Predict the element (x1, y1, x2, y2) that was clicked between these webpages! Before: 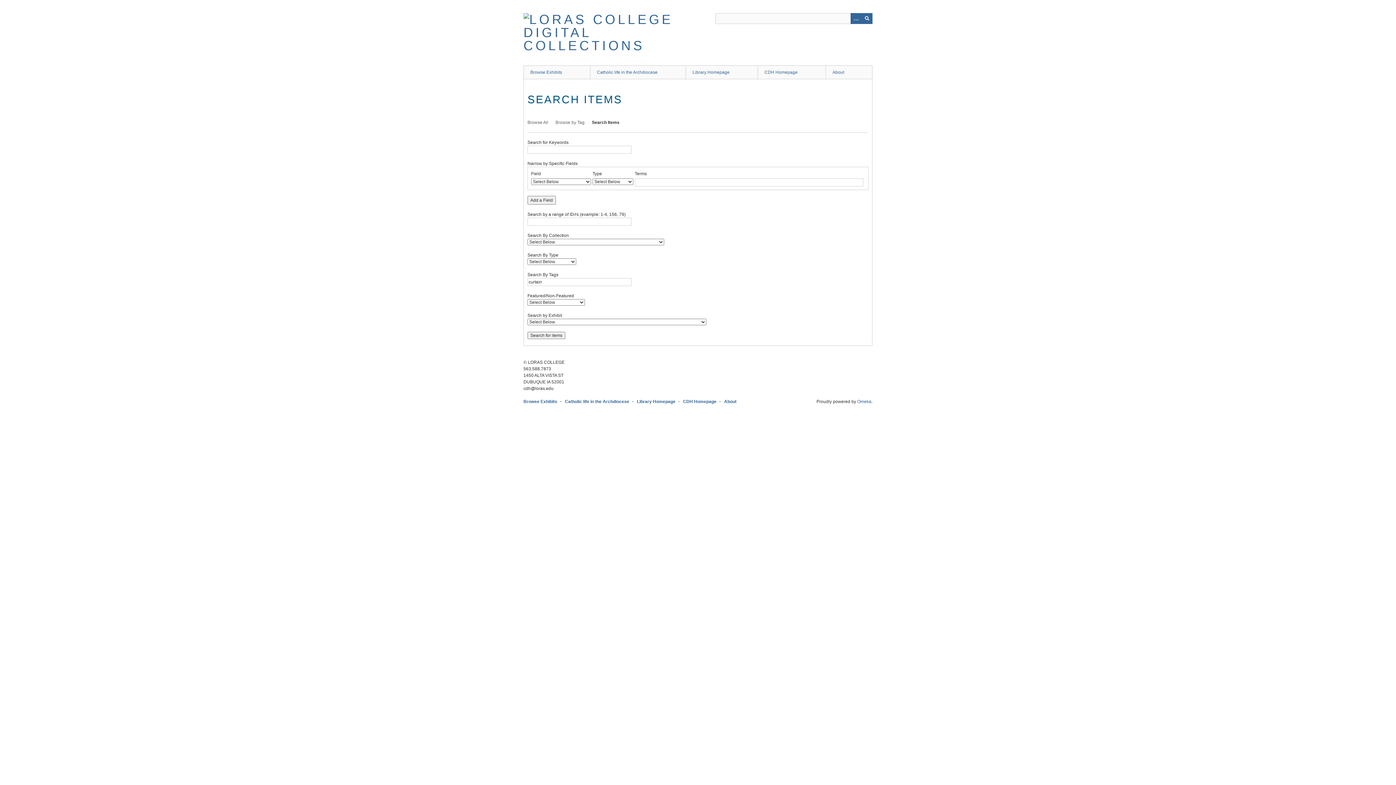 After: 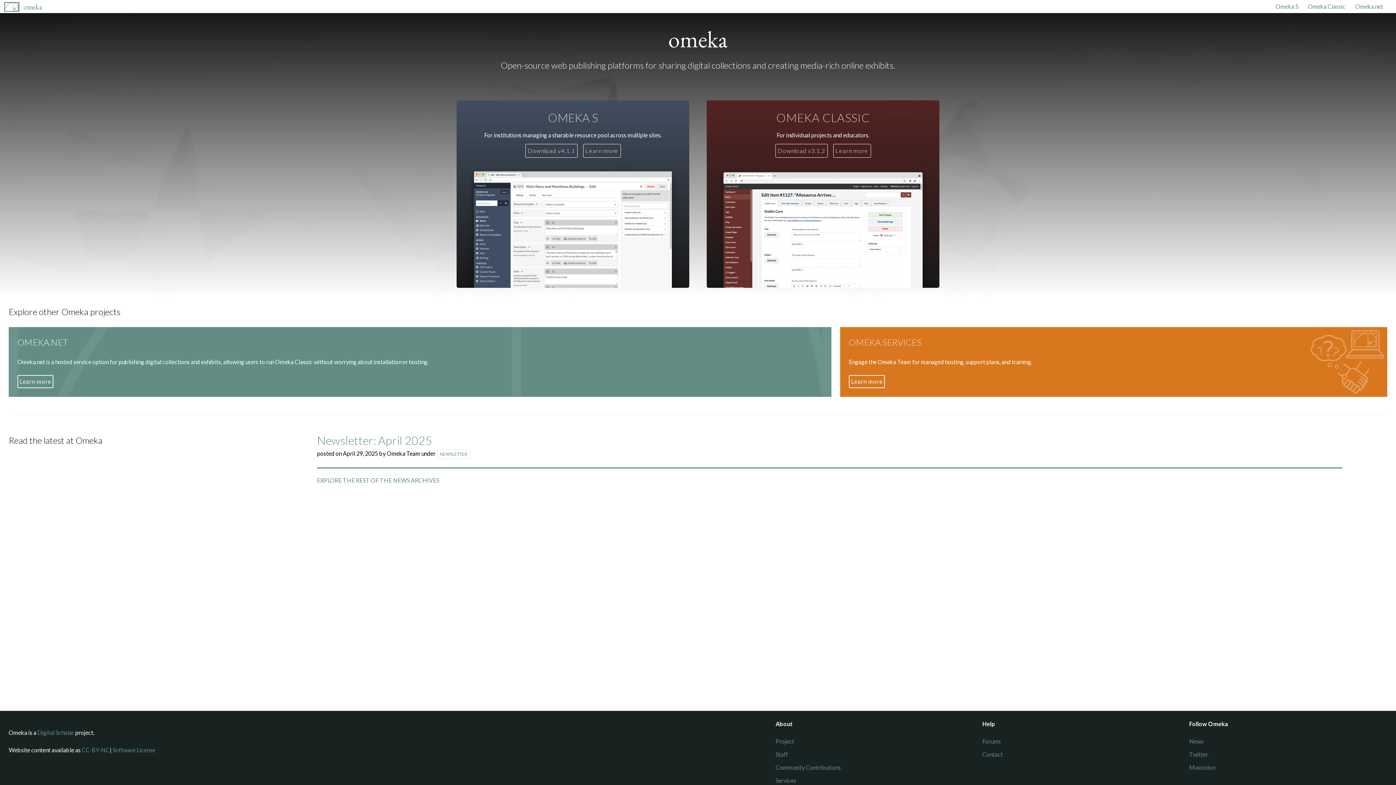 Action: label: Omeka bbox: (857, 399, 871, 404)